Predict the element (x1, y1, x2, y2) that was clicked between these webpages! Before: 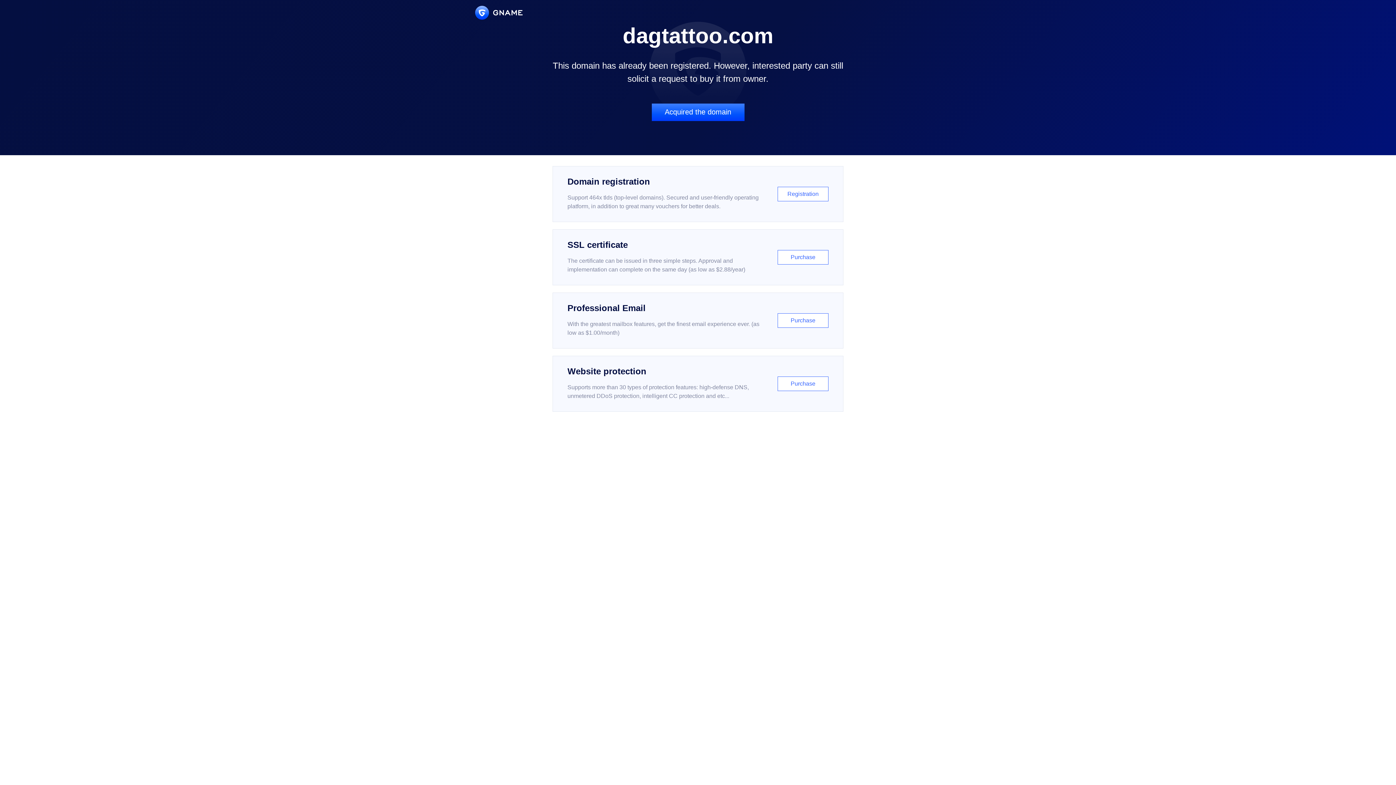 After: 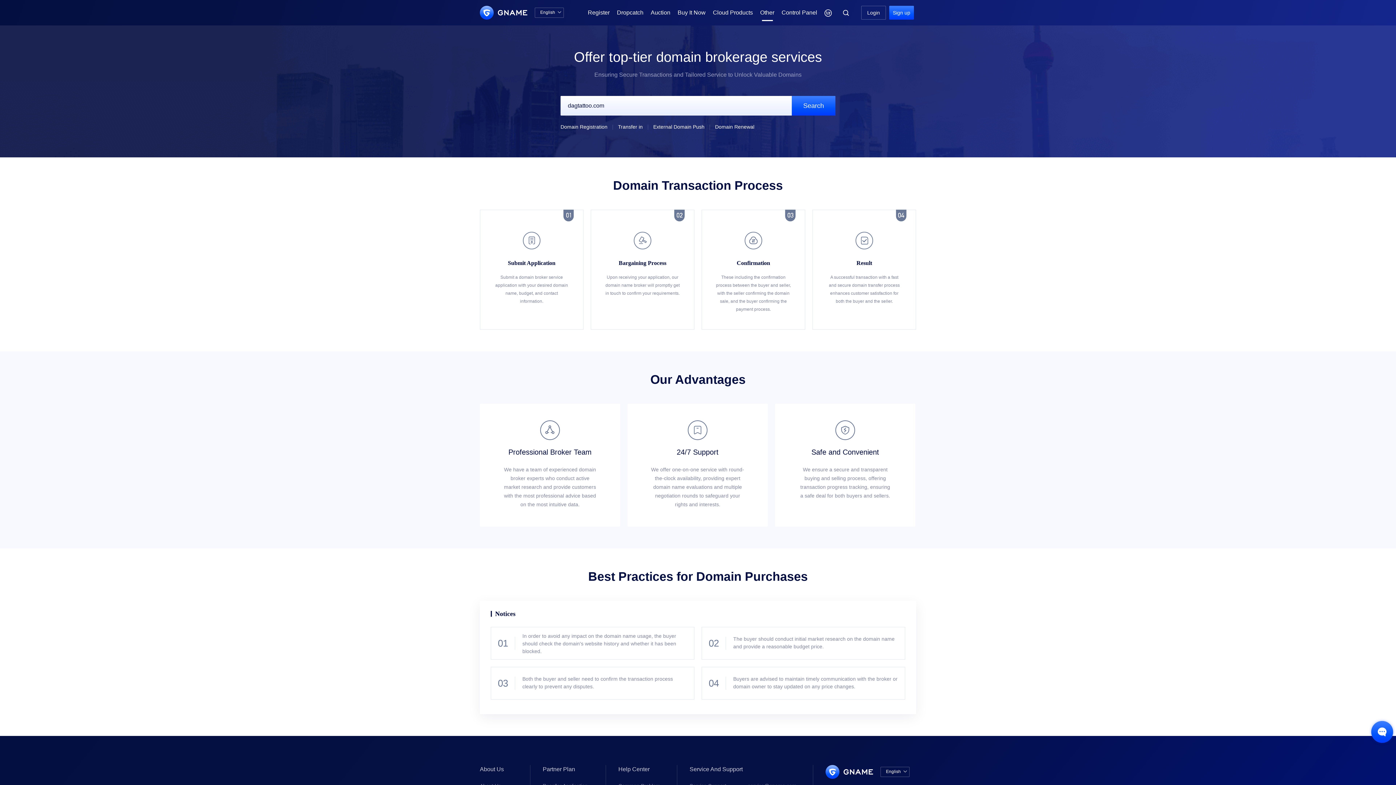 Action: bbox: (651, 103, 744, 121) label: Acquired the domain